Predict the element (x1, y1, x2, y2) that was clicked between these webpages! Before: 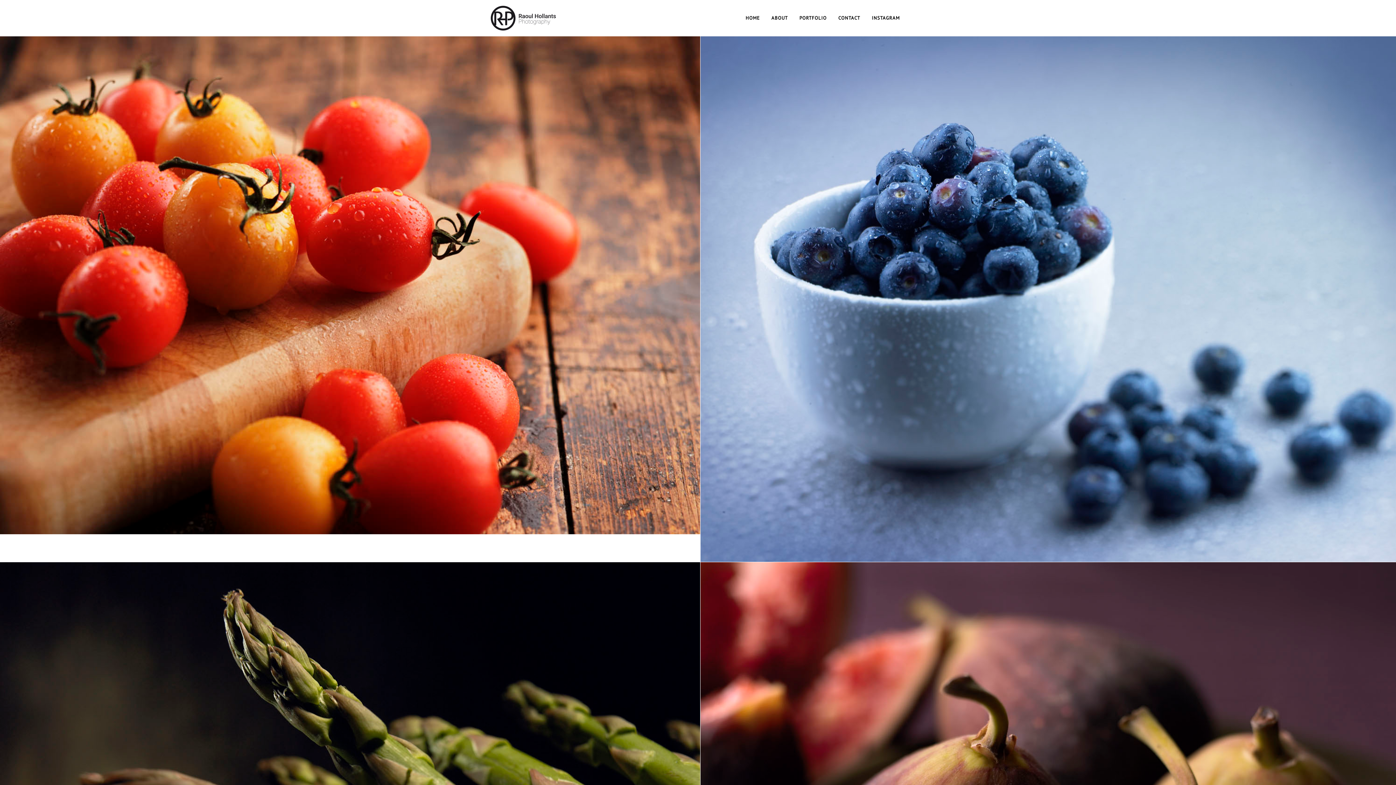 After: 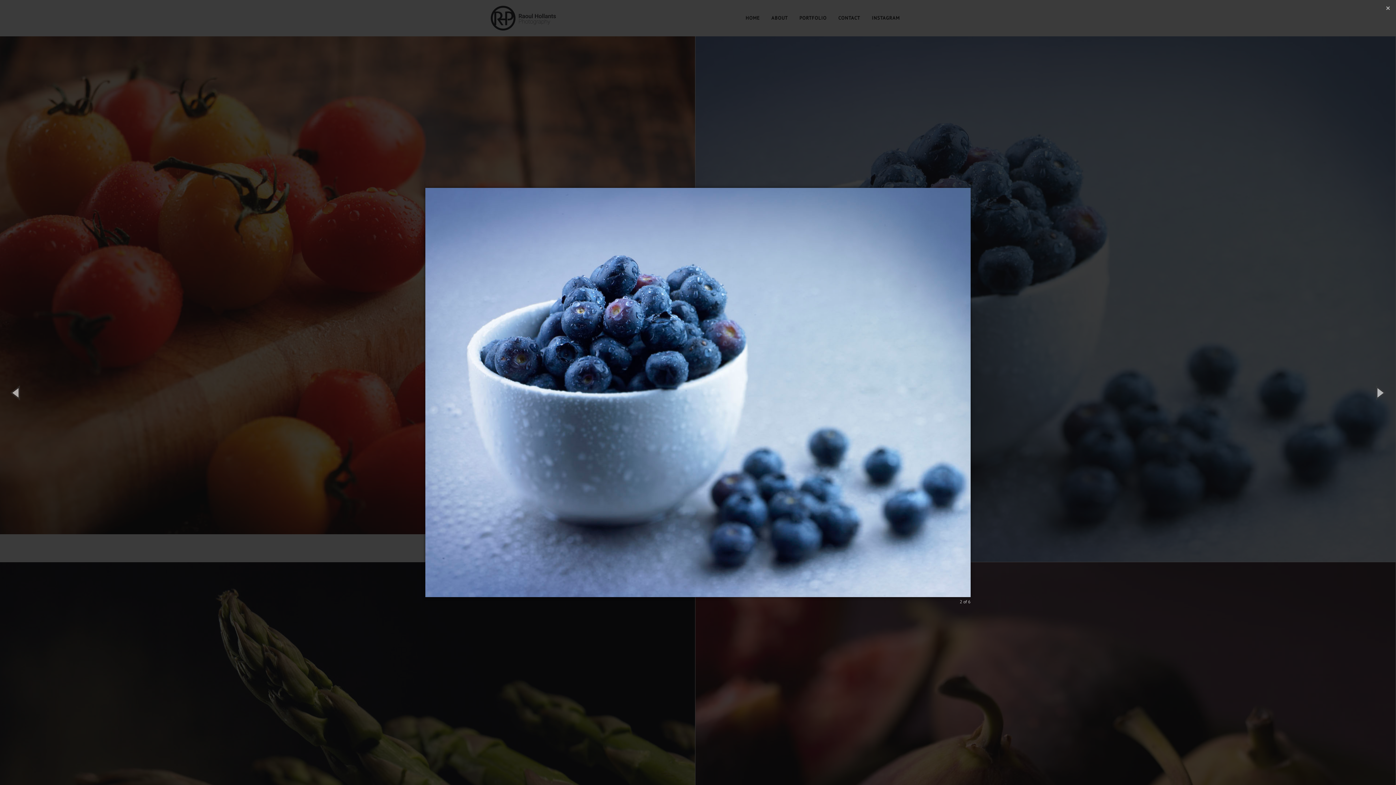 Action: bbox: (700, 36, 1401, 562)